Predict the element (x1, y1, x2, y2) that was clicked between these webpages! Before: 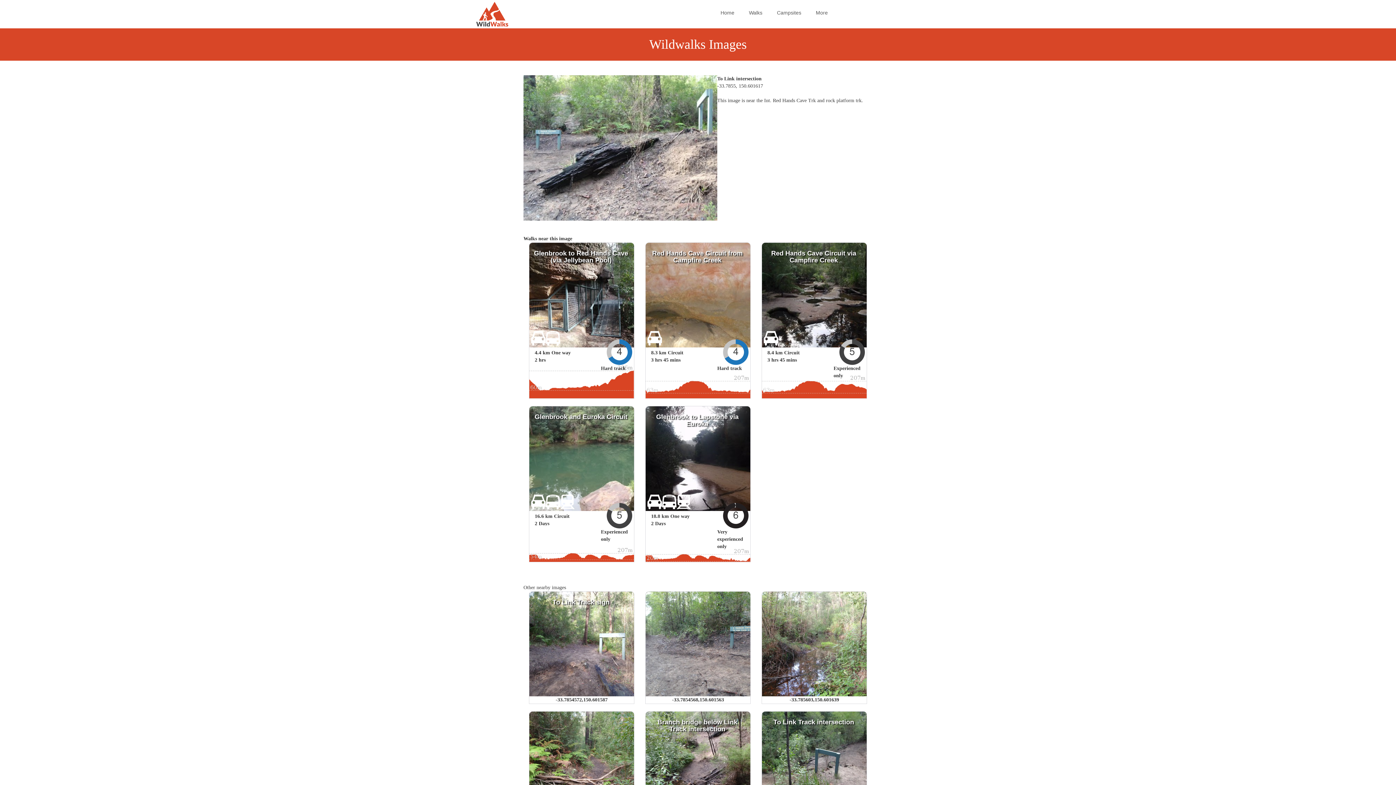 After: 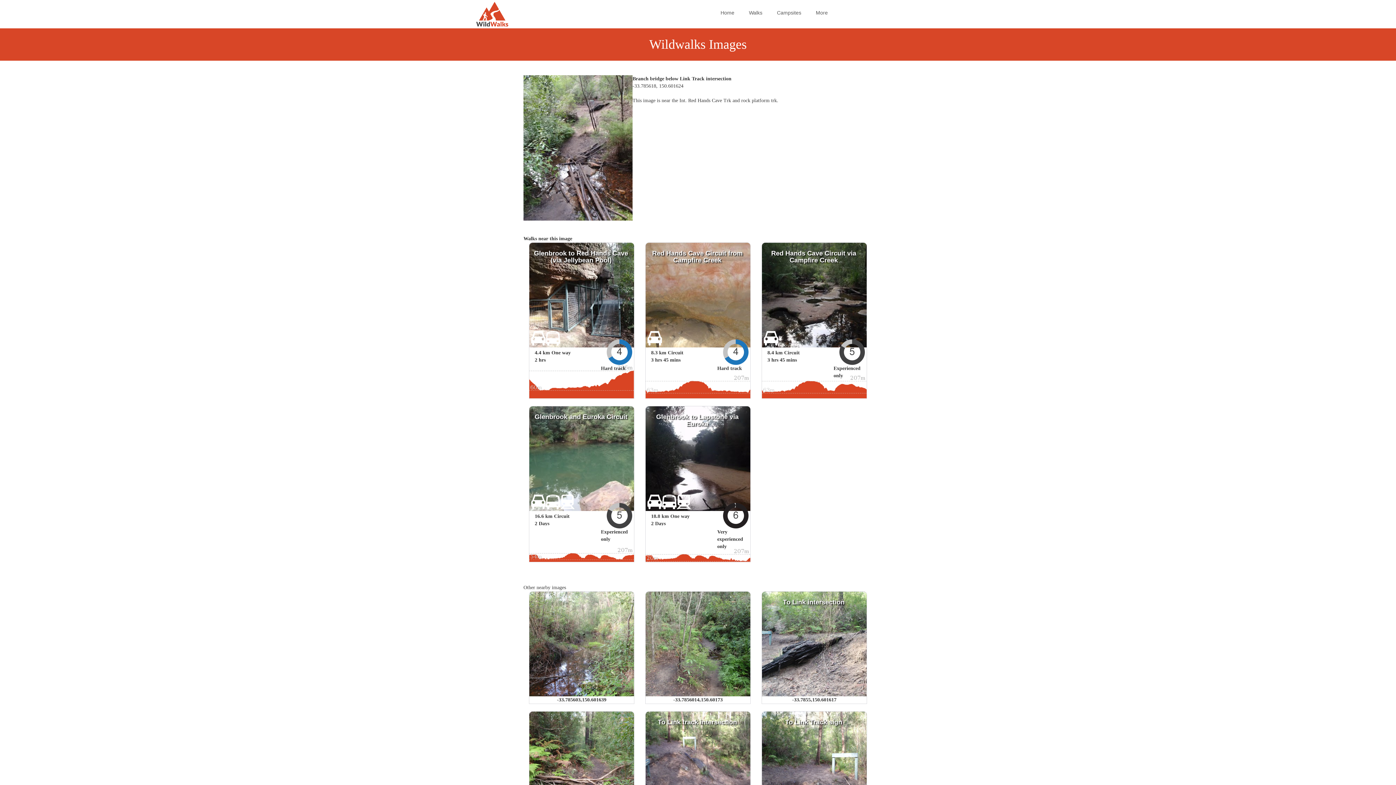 Action: bbox: (657, 718, 737, 733) label: Branch bridge below Link Track intersection